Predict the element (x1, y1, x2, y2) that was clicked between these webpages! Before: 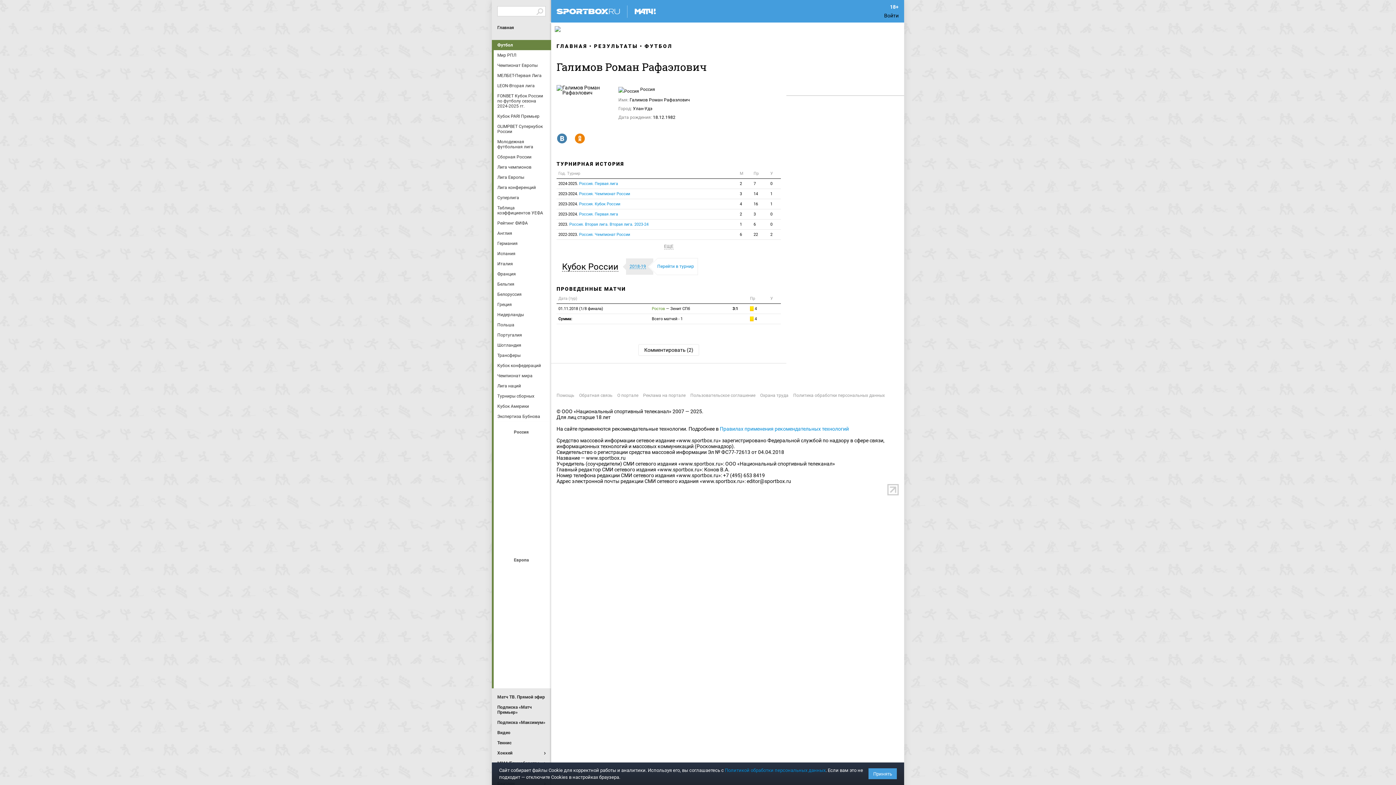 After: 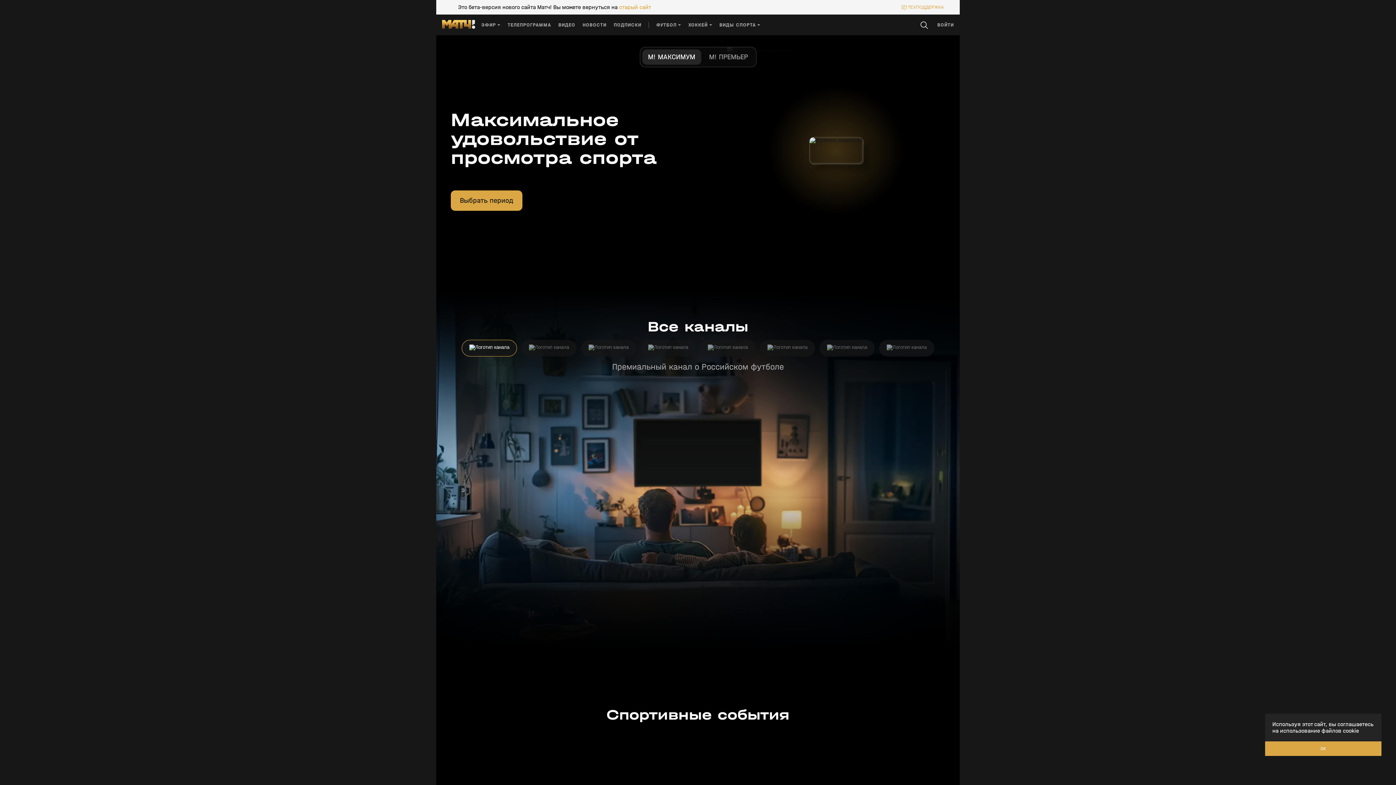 Action: bbox: (551, 22, 904, 36)